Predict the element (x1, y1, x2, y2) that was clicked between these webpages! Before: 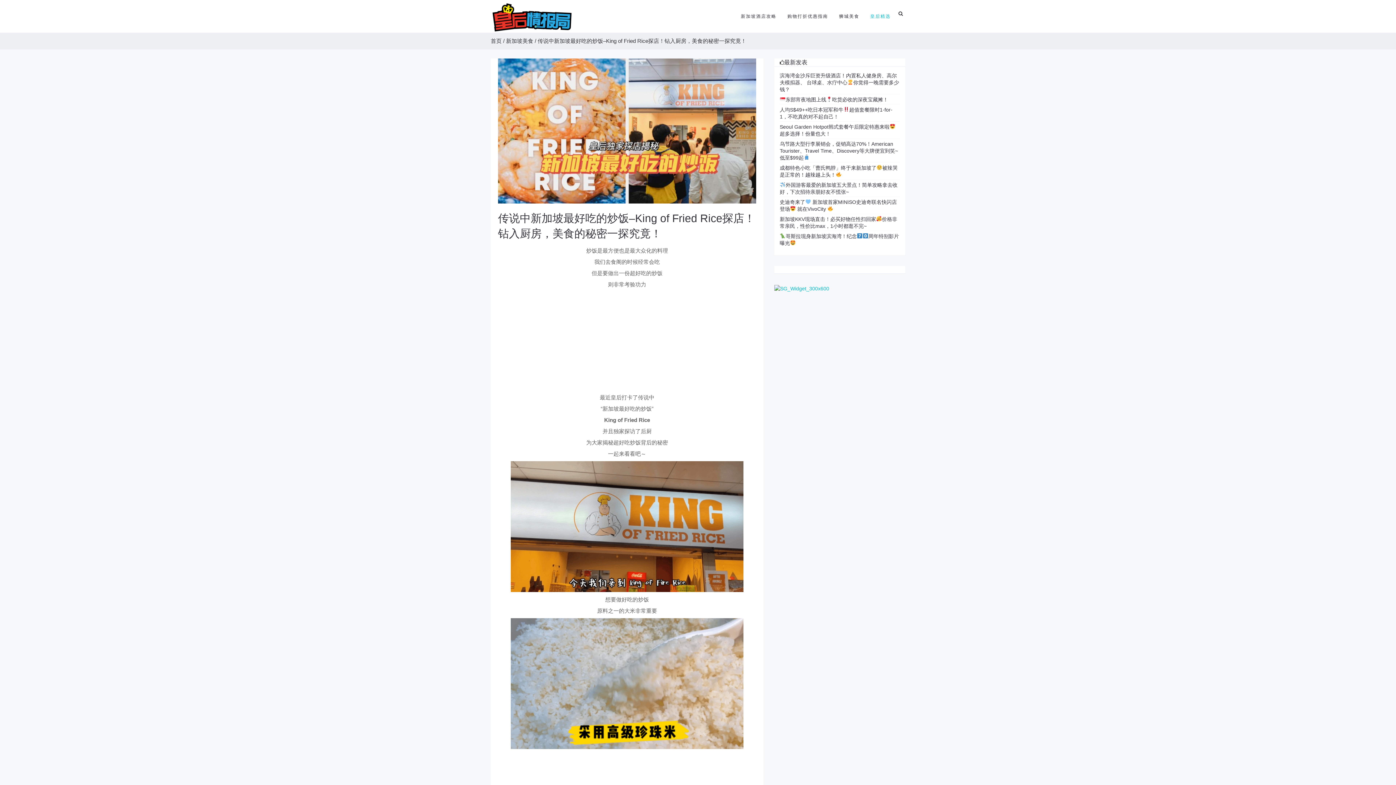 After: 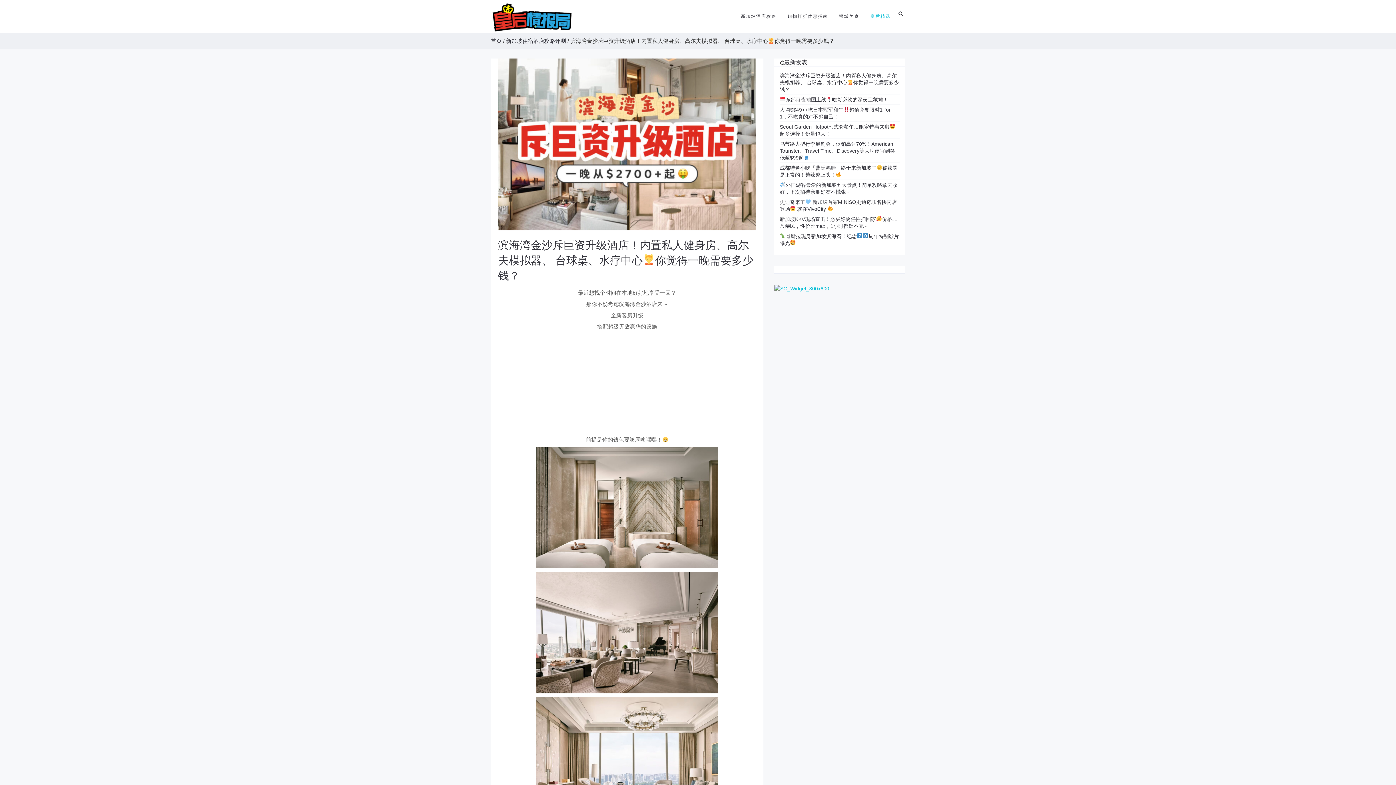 Action: label: 滨海湾金沙斥巨资升级酒店！内置私人健身房、高尔夫模拟器、 台球桌、水疗中心你觉得一晚需要多少钱？ bbox: (780, 72, 899, 92)